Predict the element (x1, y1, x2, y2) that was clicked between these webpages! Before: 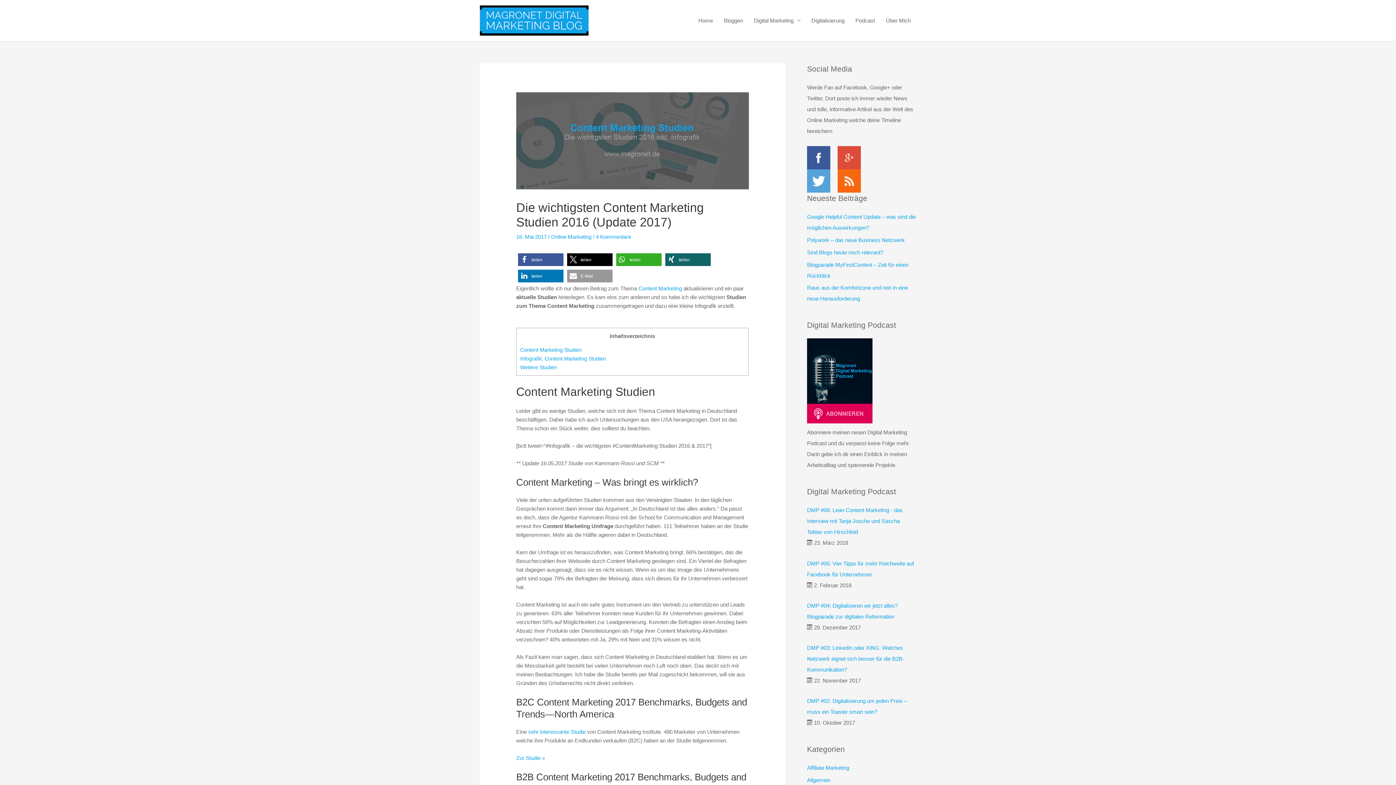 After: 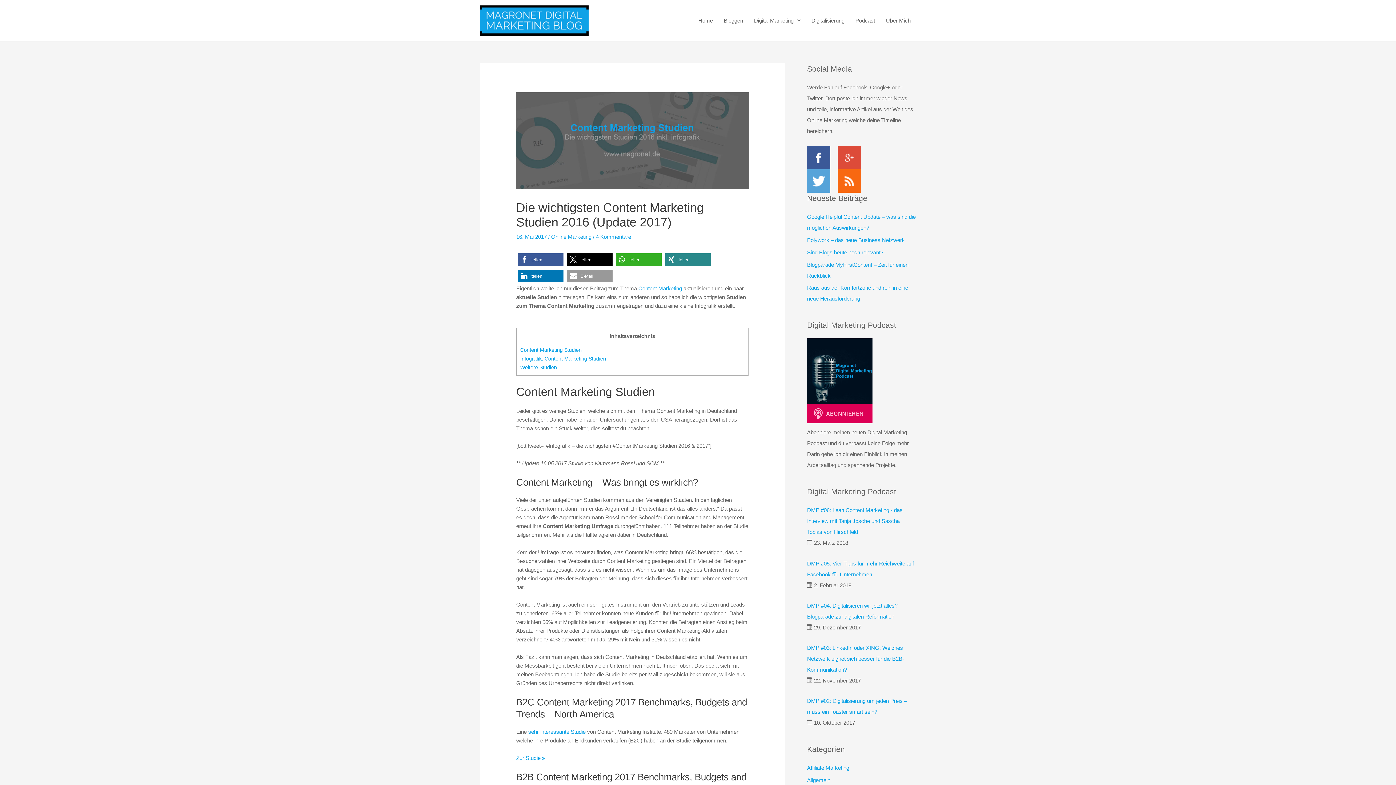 Action: label: Bei XING teilen bbox: (665, 253, 710, 266)